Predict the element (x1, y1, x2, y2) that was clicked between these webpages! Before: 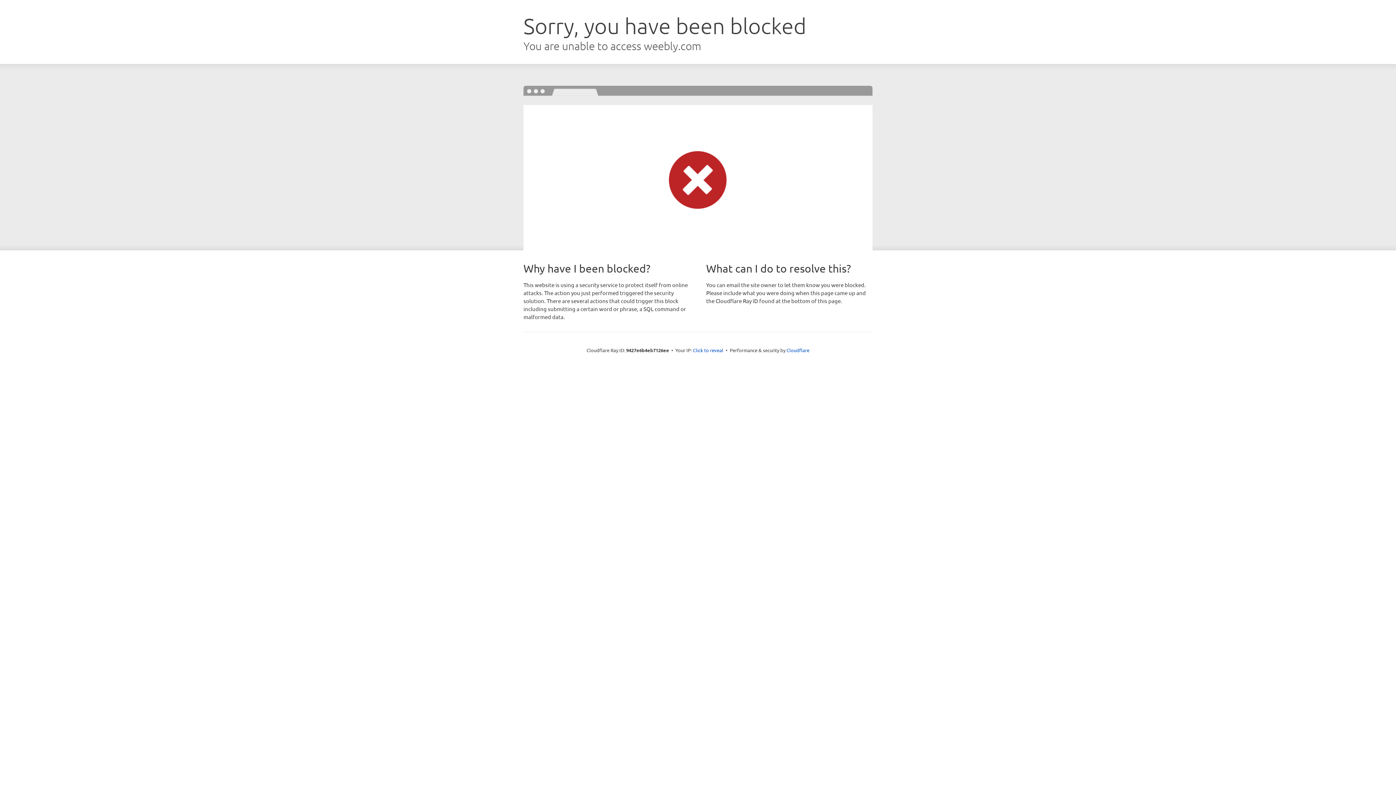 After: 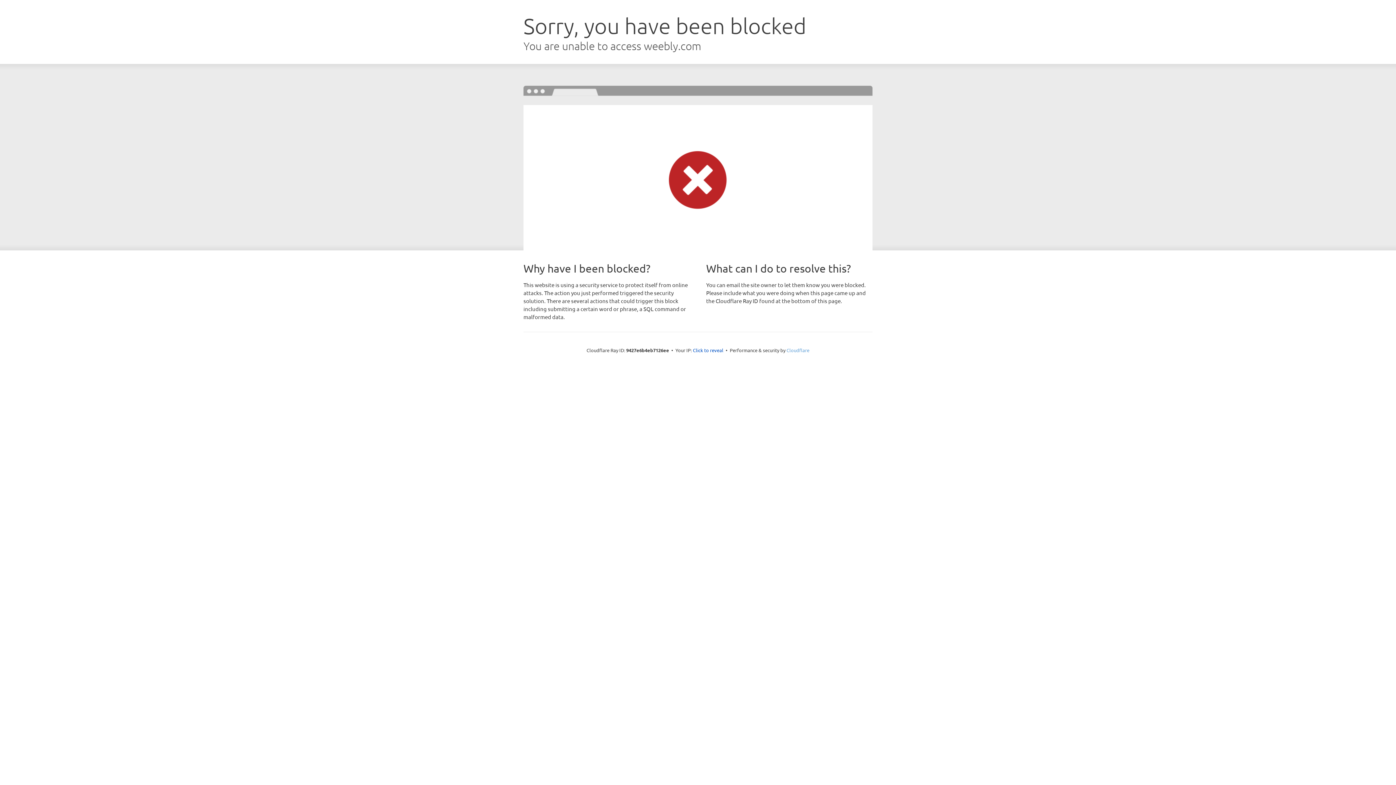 Action: bbox: (786, 347, 809, 353) label: Cloudflare